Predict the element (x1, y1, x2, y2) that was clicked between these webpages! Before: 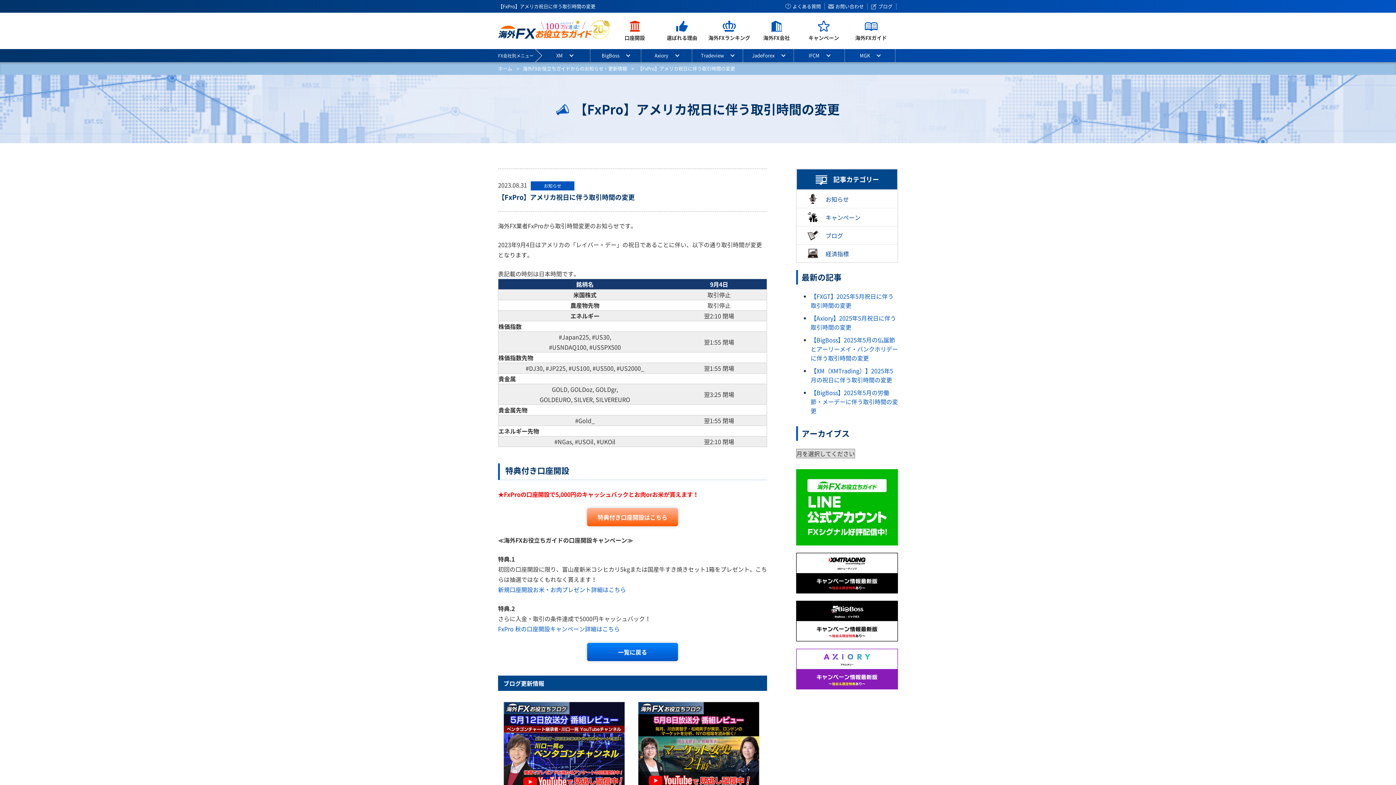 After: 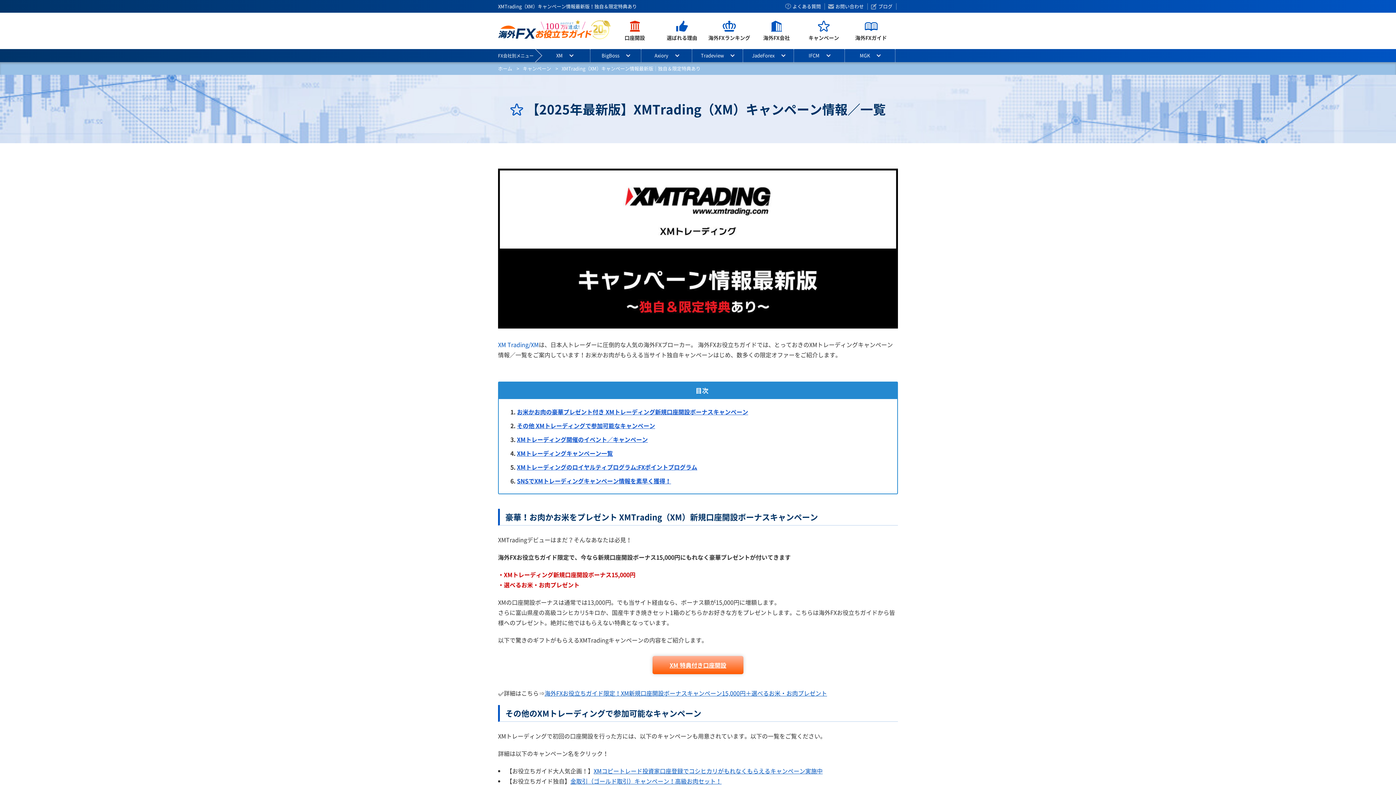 Action: bbox: (796, 584, 898, 593)